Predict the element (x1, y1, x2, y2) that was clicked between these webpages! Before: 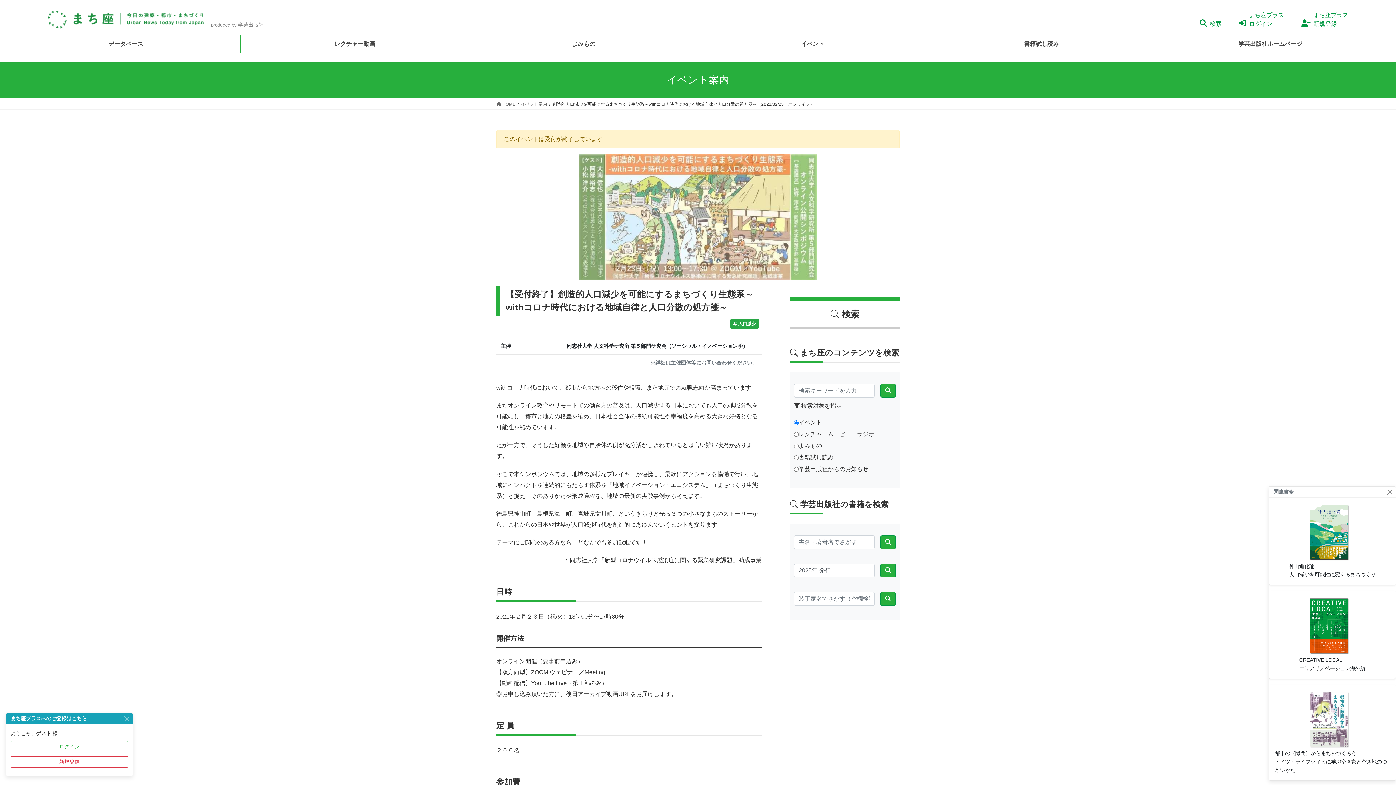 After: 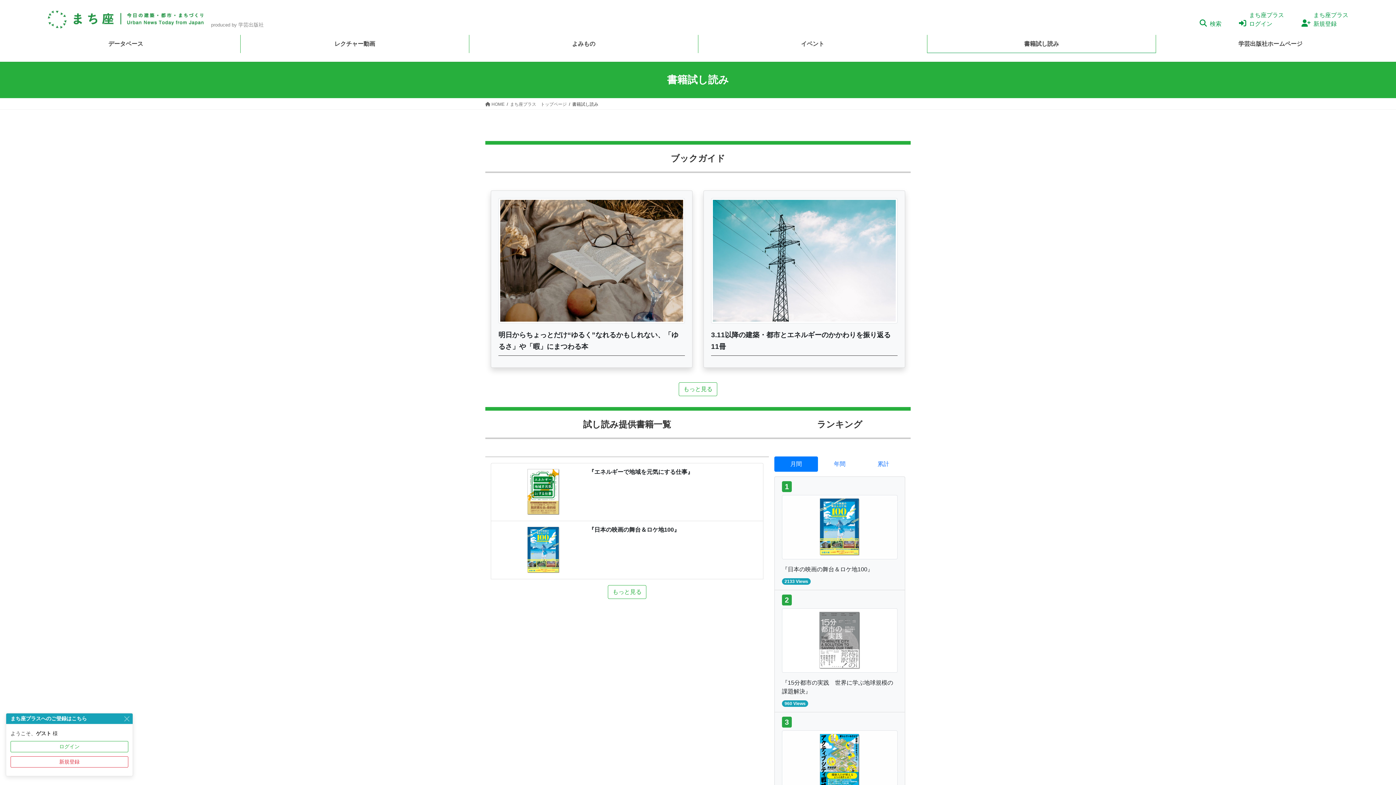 Action: bbox: (927, 34, 1156, 53) label: 書籍試し読み